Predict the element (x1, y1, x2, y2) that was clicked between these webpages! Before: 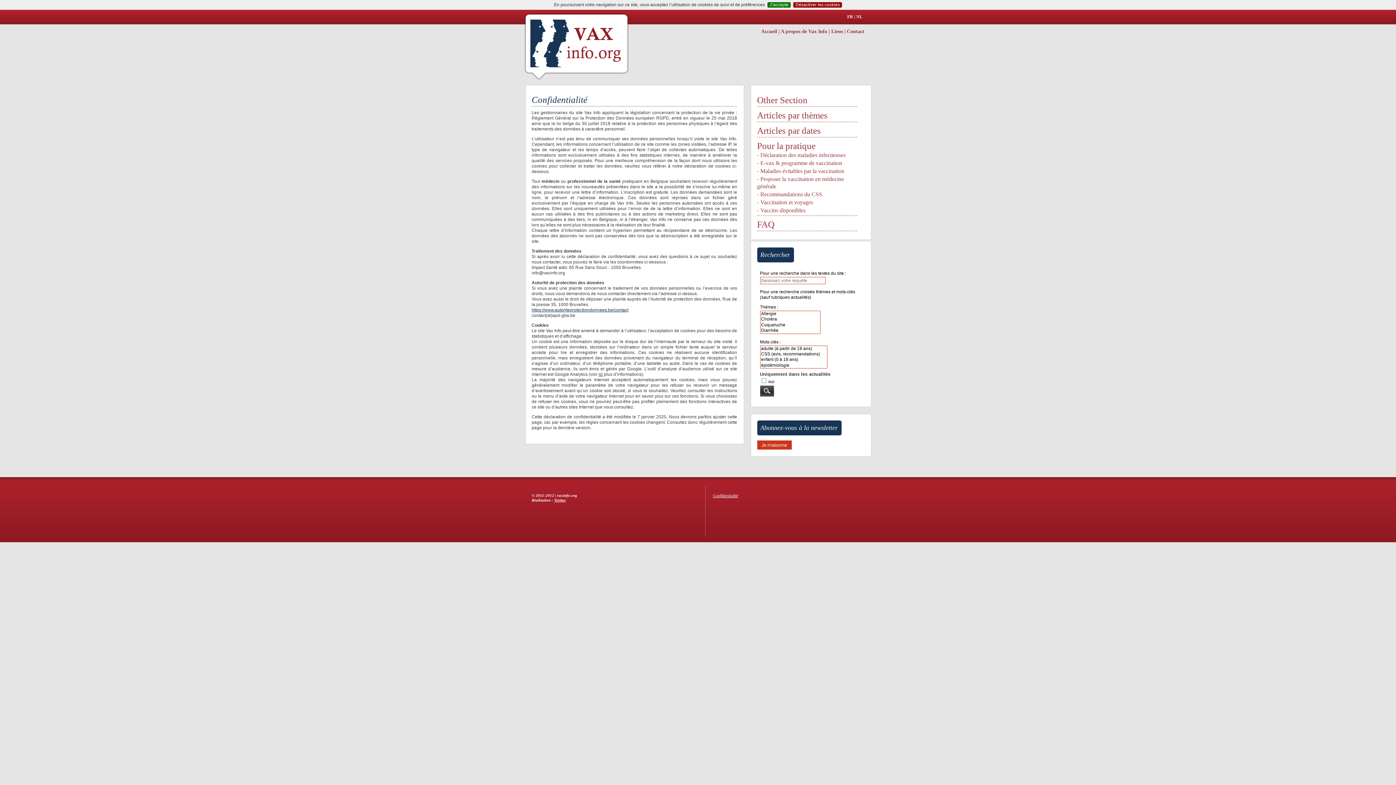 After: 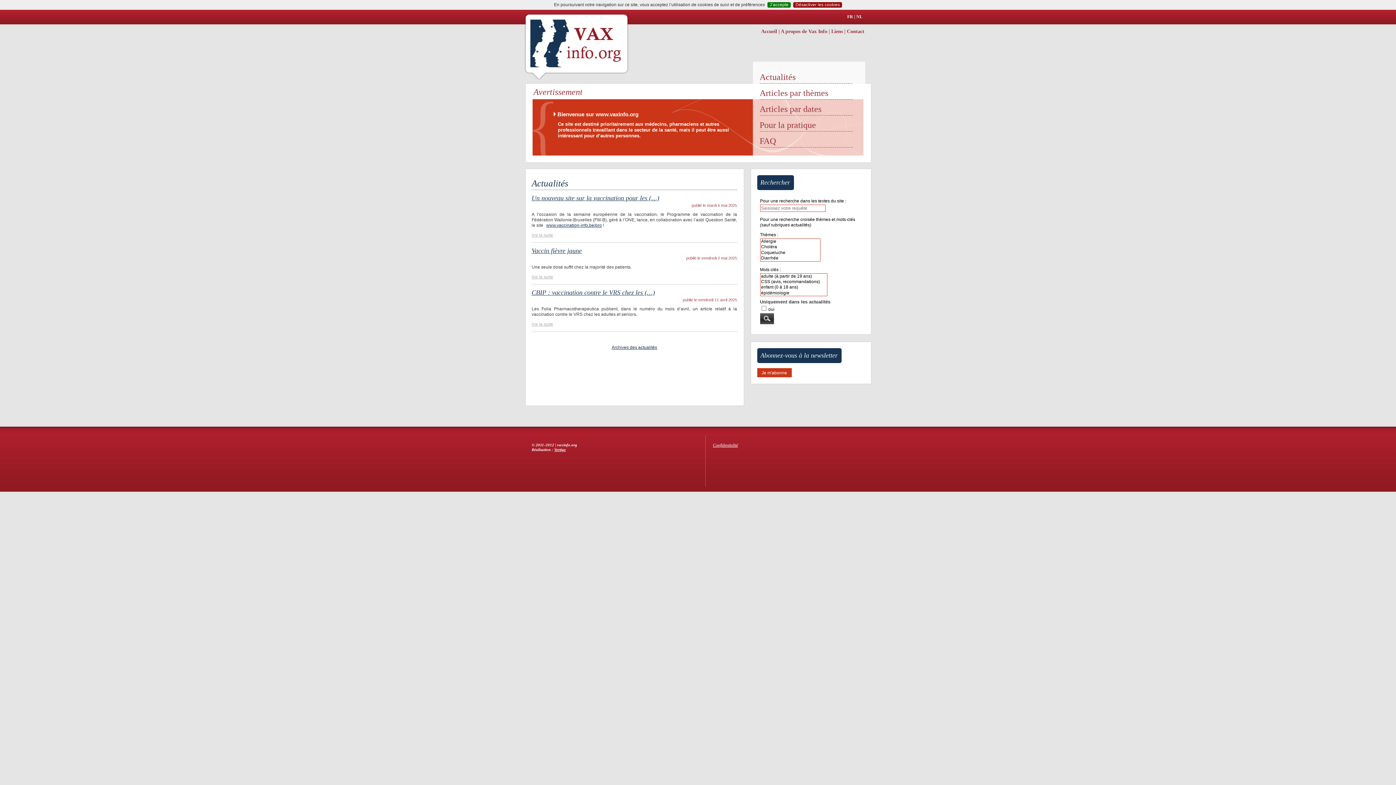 Action: bbox: (757, 95, 807, 105) label: Other Section